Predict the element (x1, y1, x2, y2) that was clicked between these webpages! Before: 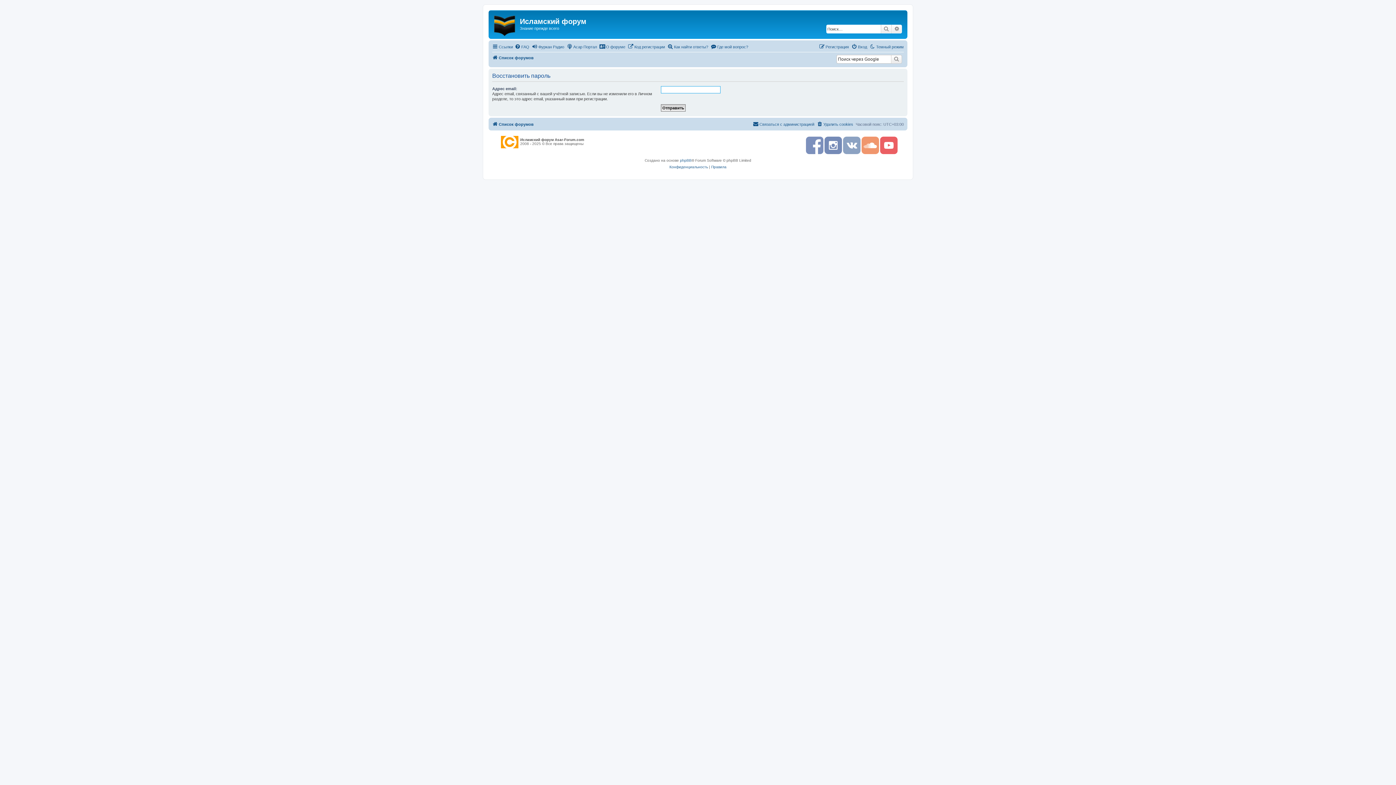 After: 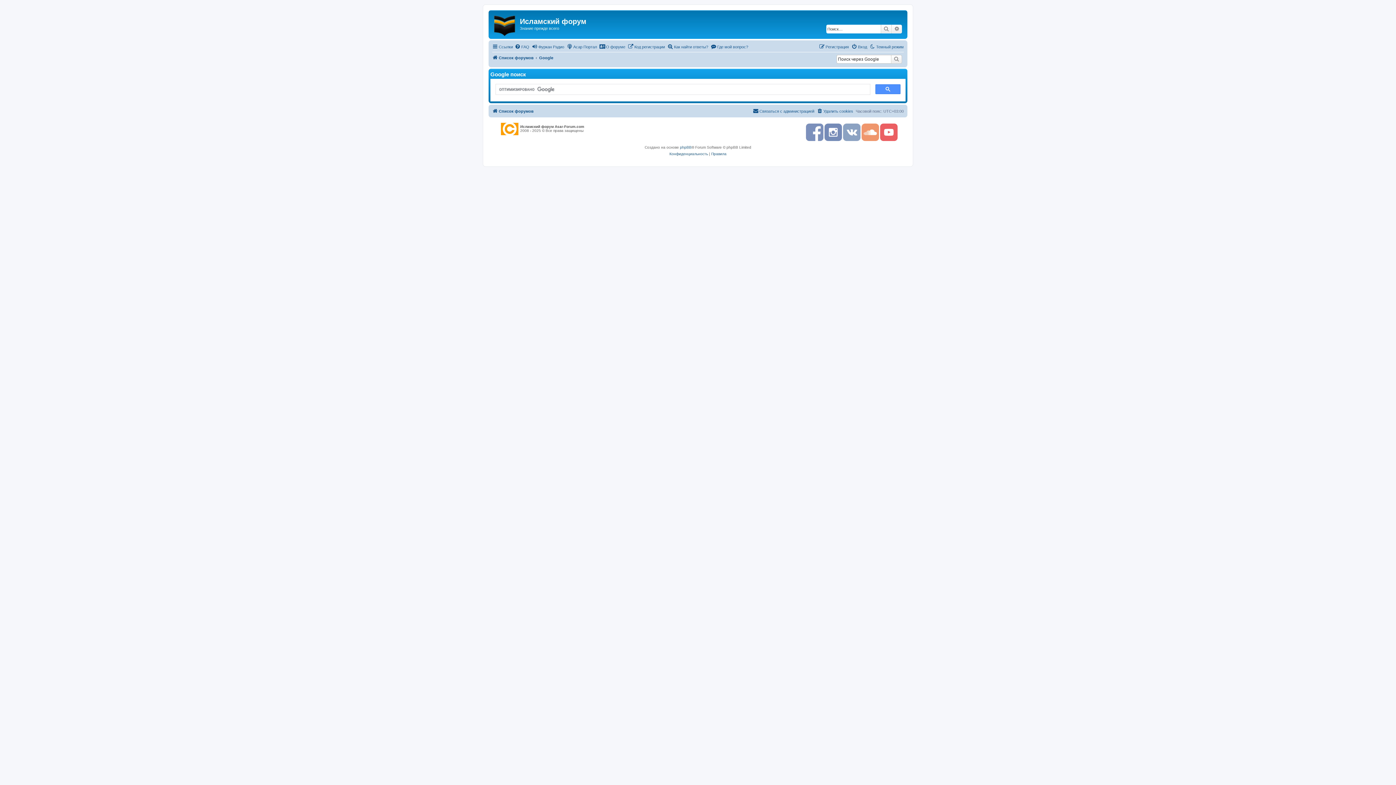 Action: bbox: (891, 54, 902, 63)